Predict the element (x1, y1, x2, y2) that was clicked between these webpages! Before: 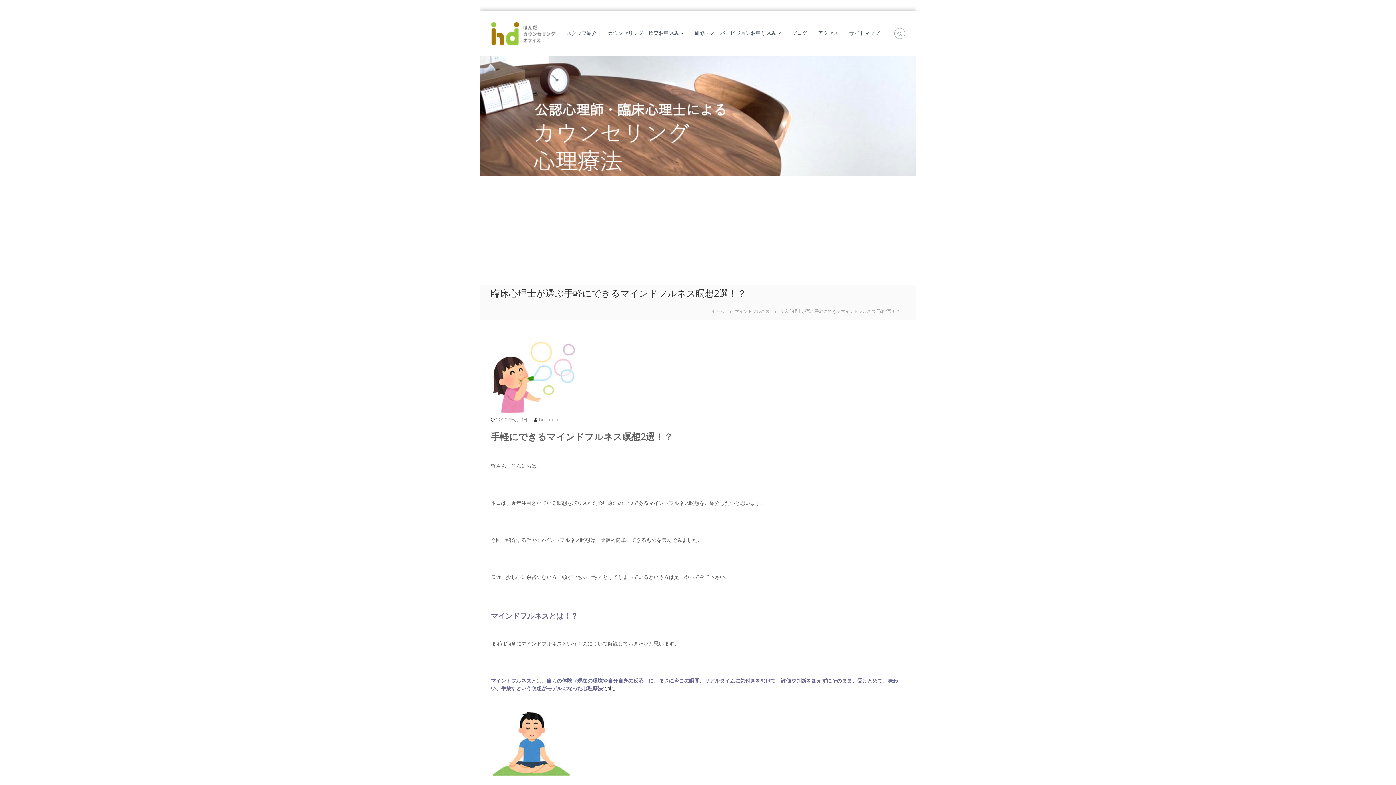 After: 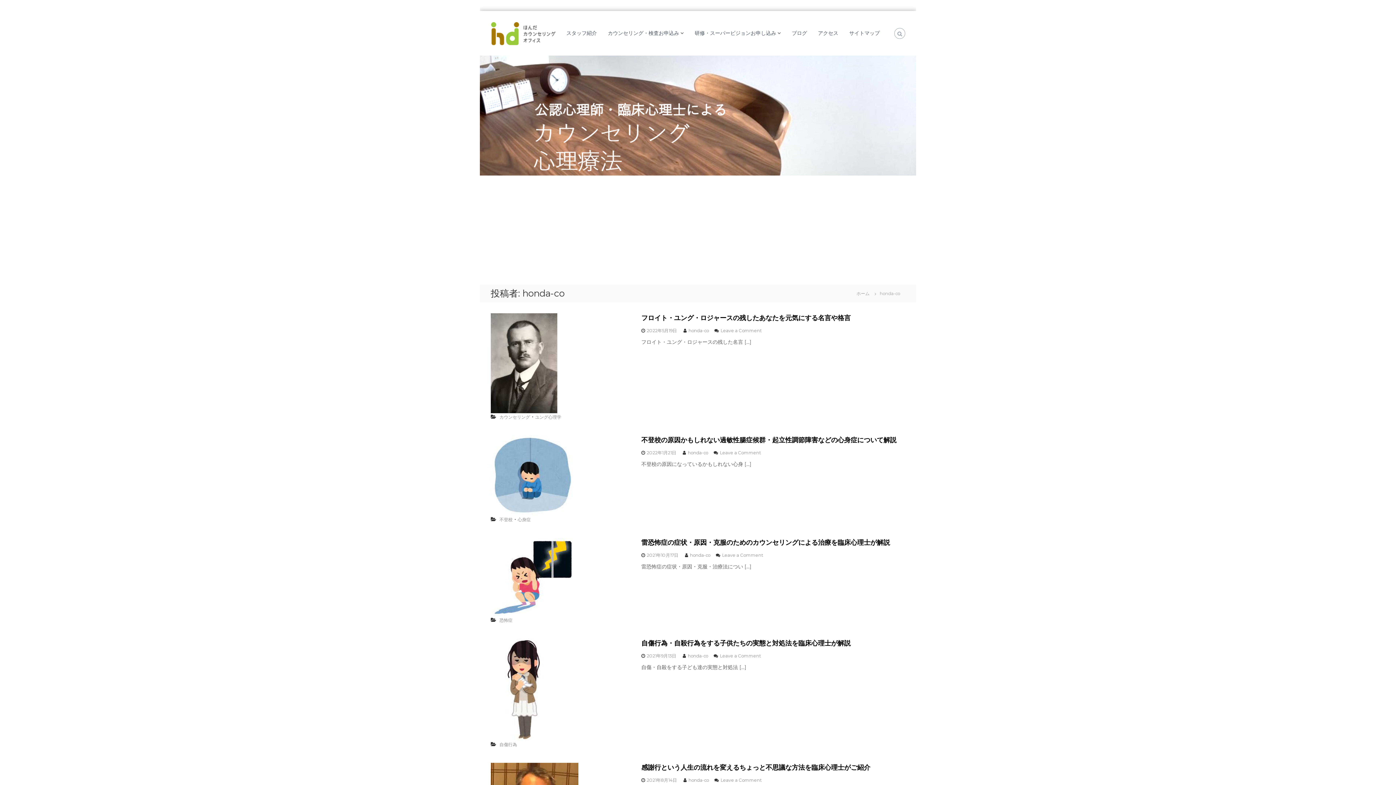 Action: label: honda-co bbox: (539, 417, 559, 422)